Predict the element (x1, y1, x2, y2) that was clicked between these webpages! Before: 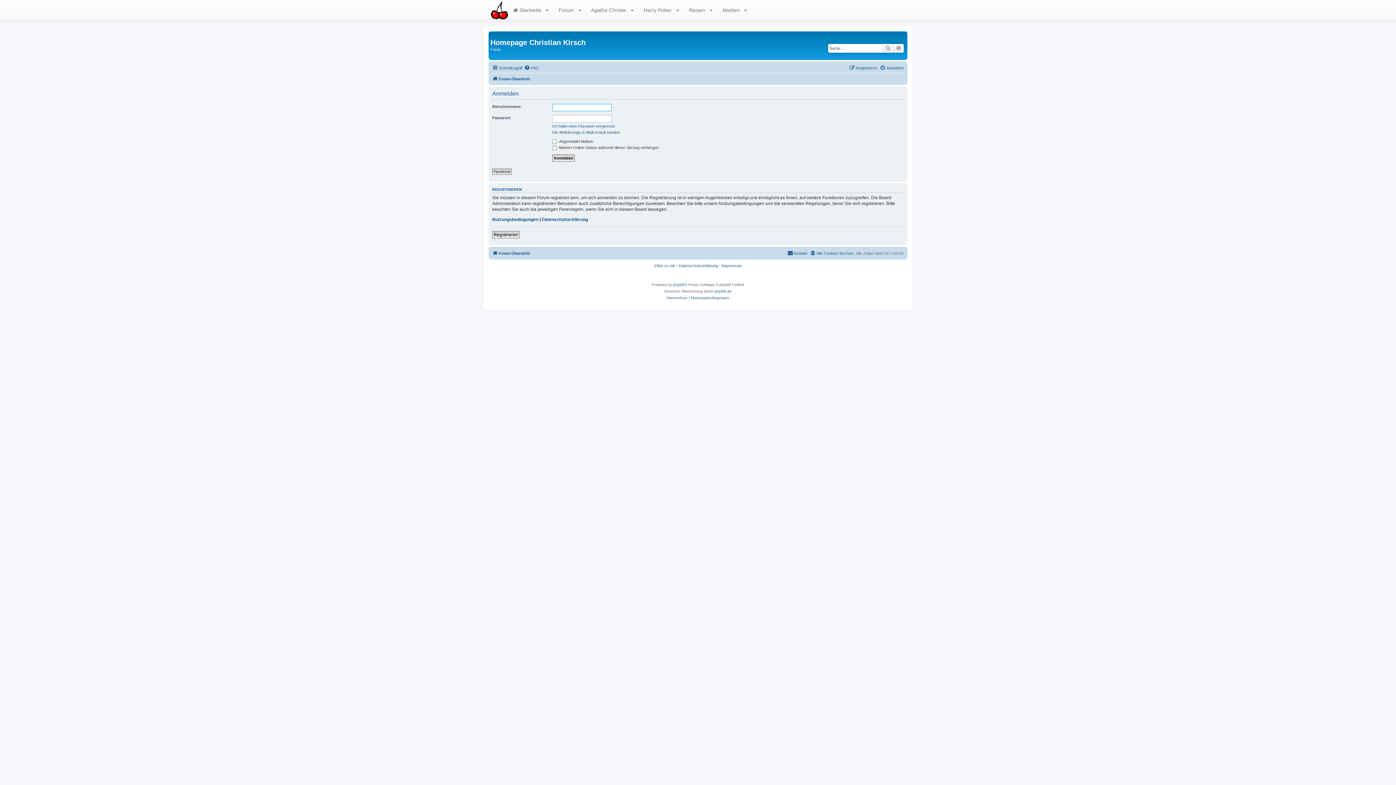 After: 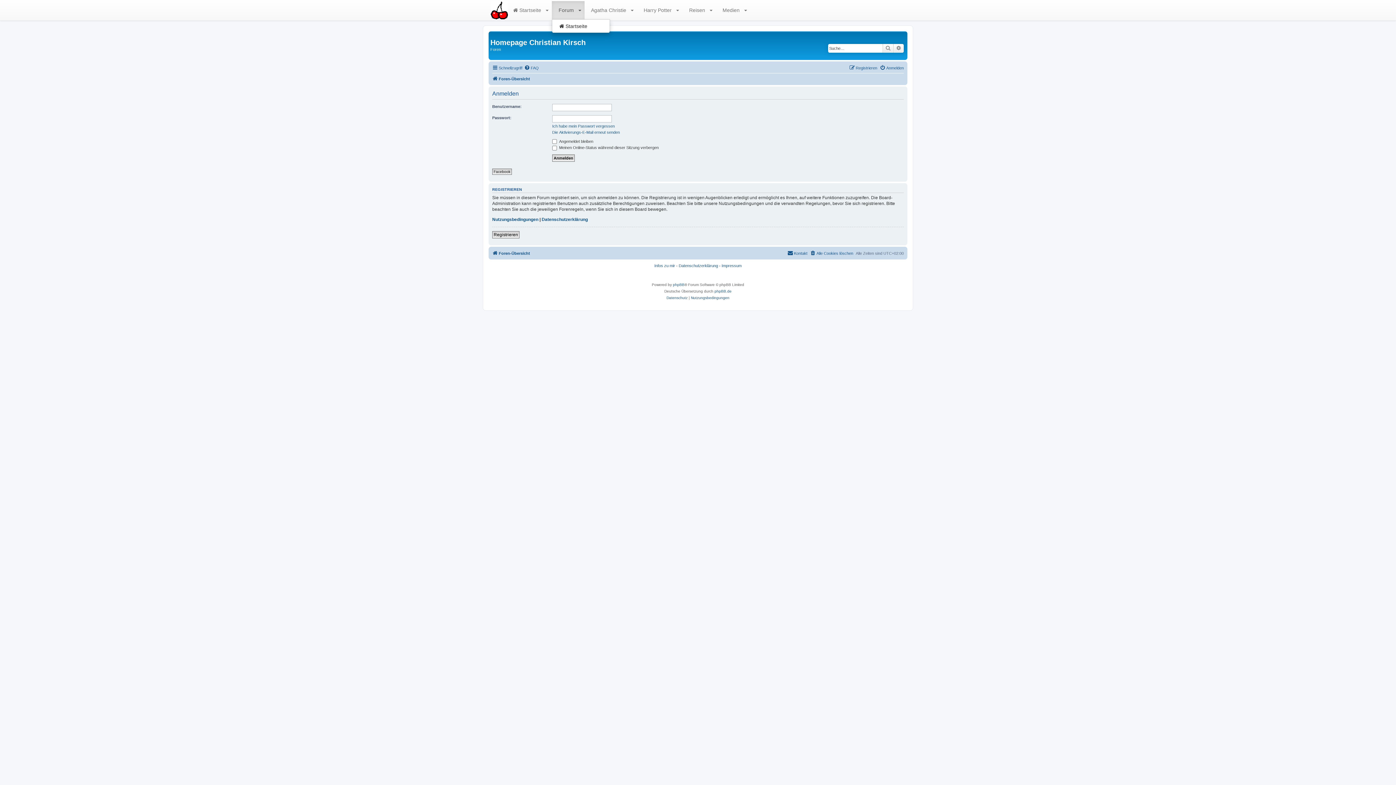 Action: bbox: (551, 1, 584, 19) label:  Forum 